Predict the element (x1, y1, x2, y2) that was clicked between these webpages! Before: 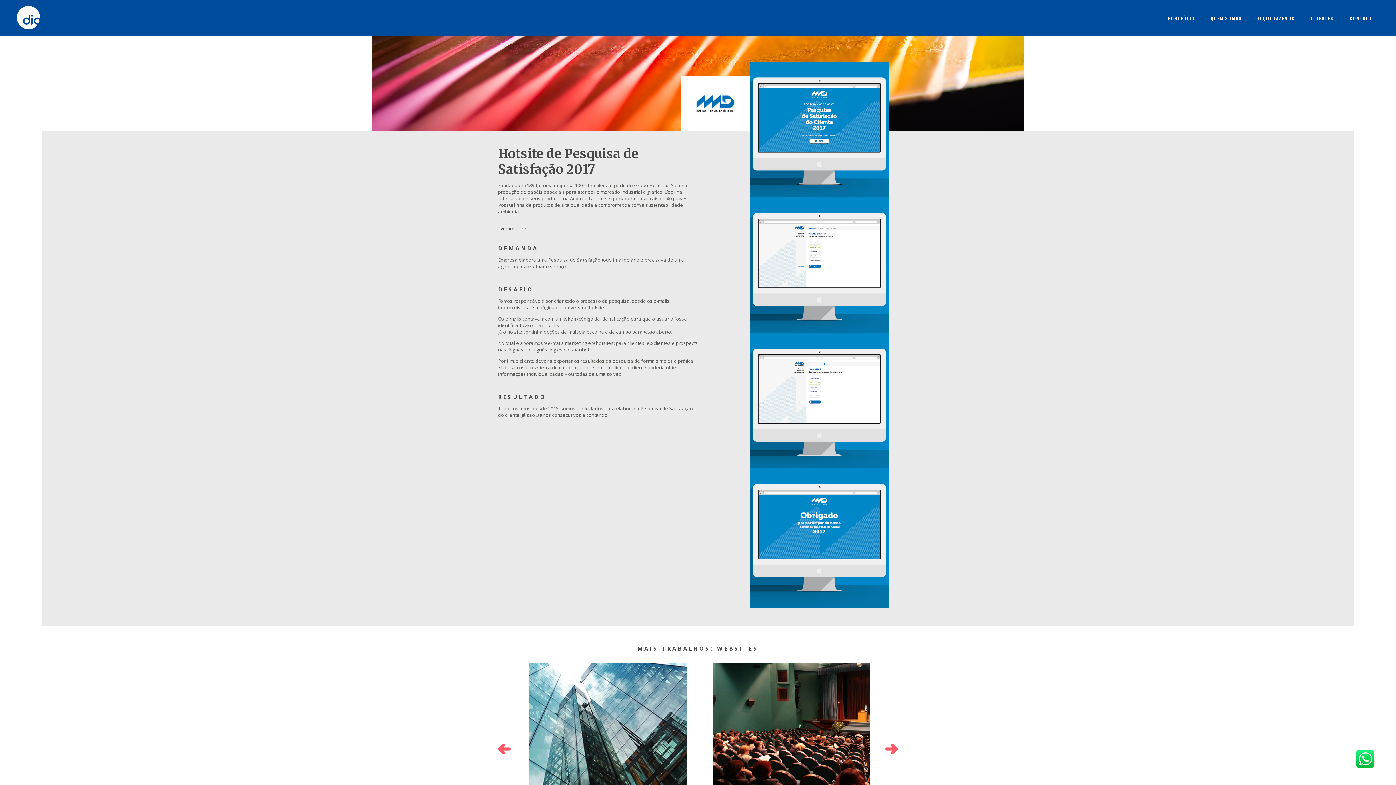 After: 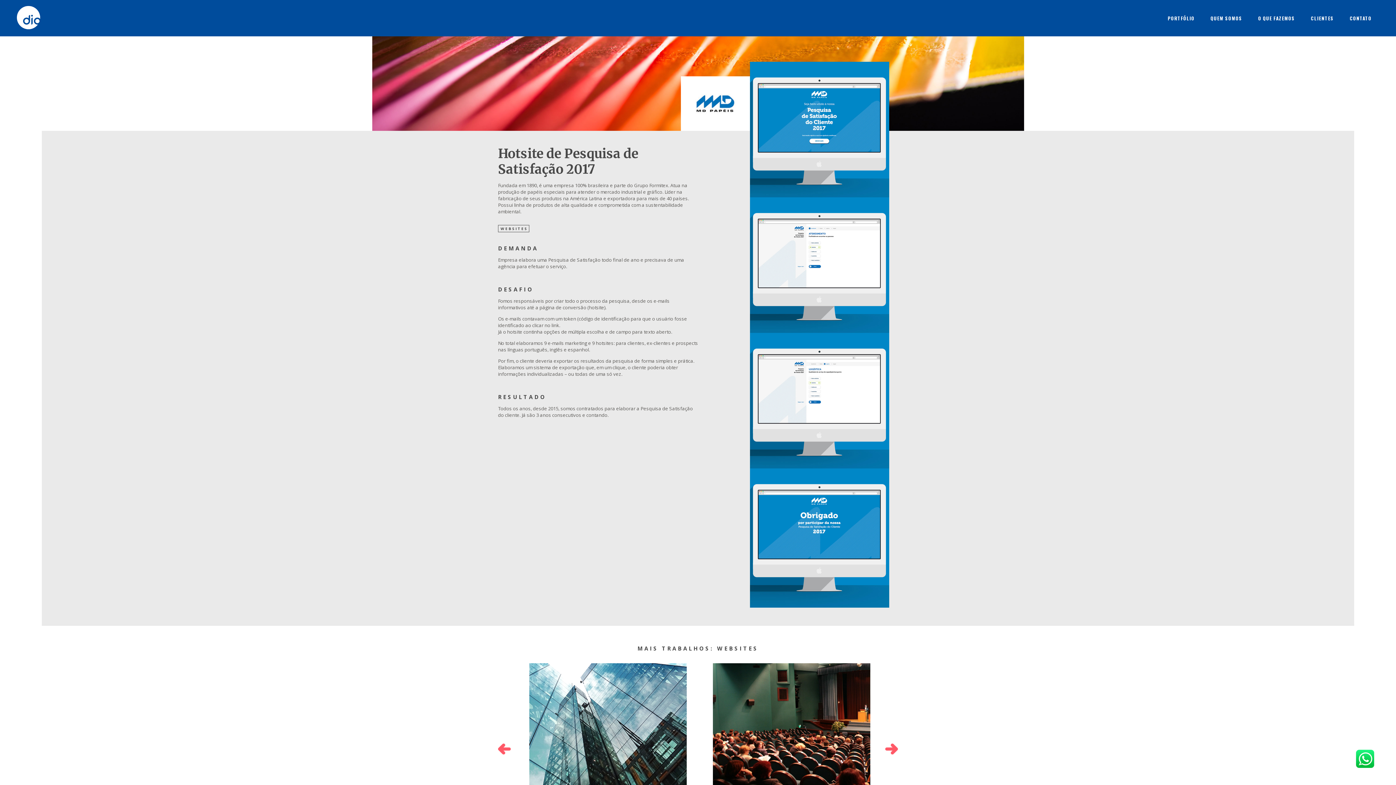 Action: bbox: (1356, 750, 1374, 770)